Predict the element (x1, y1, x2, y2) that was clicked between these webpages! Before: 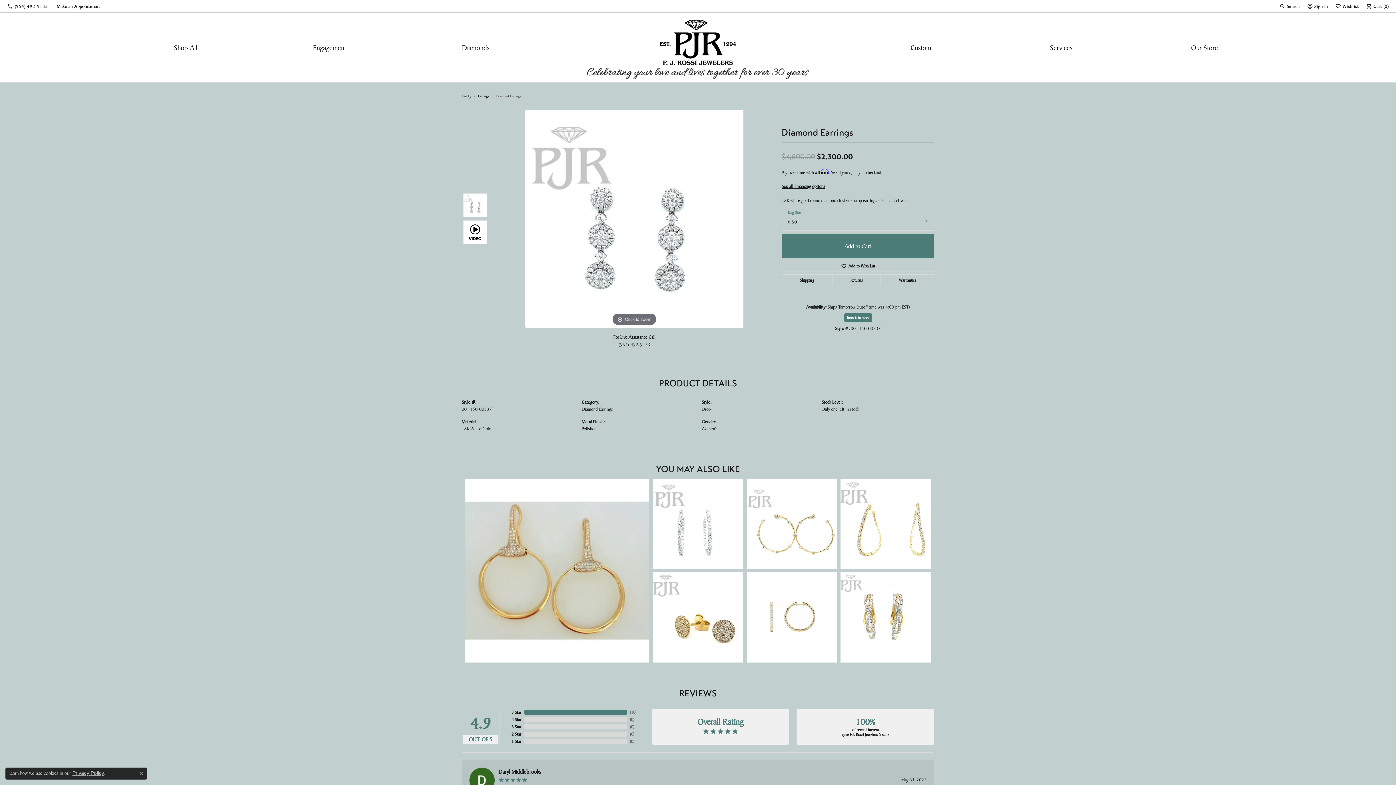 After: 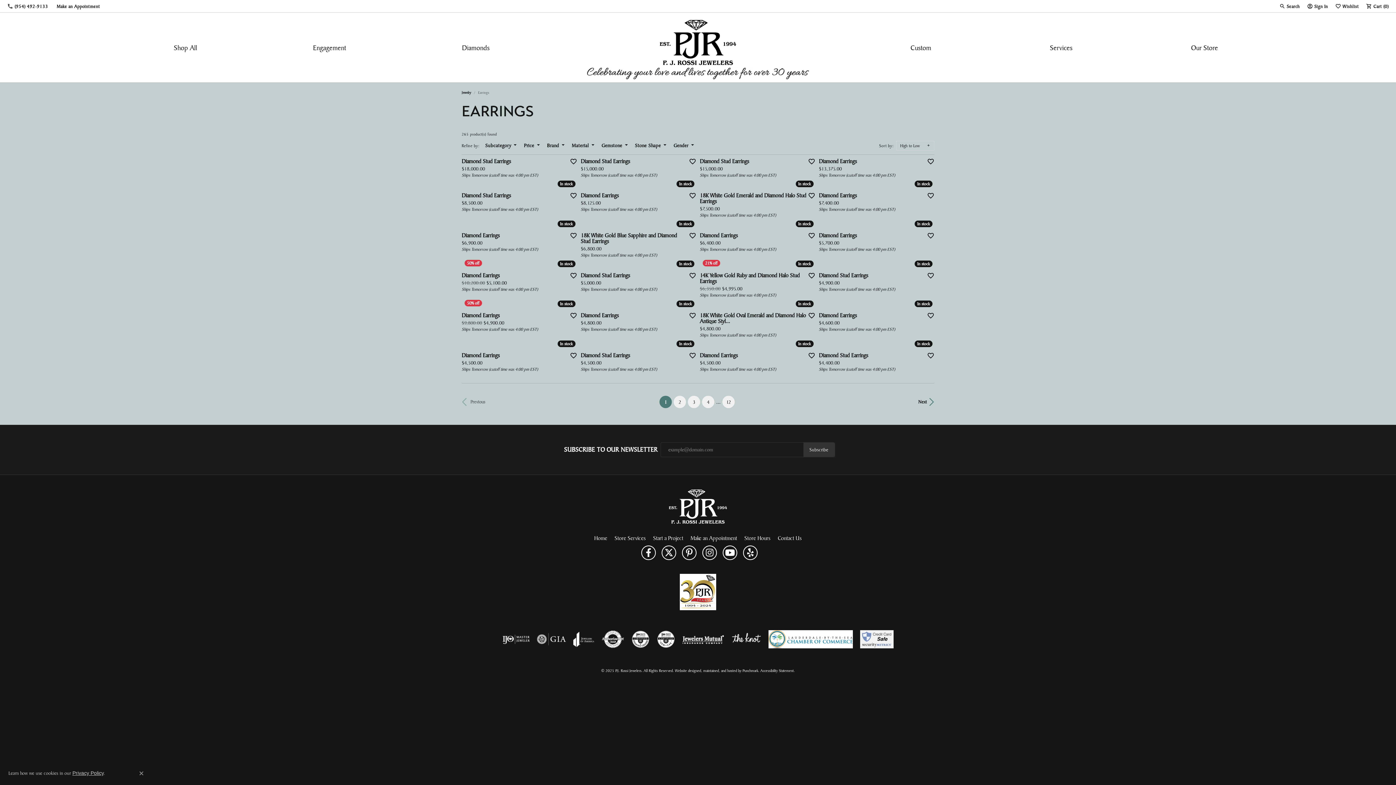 Action: bbox: (478, 93, 489, 98) label: Earrings